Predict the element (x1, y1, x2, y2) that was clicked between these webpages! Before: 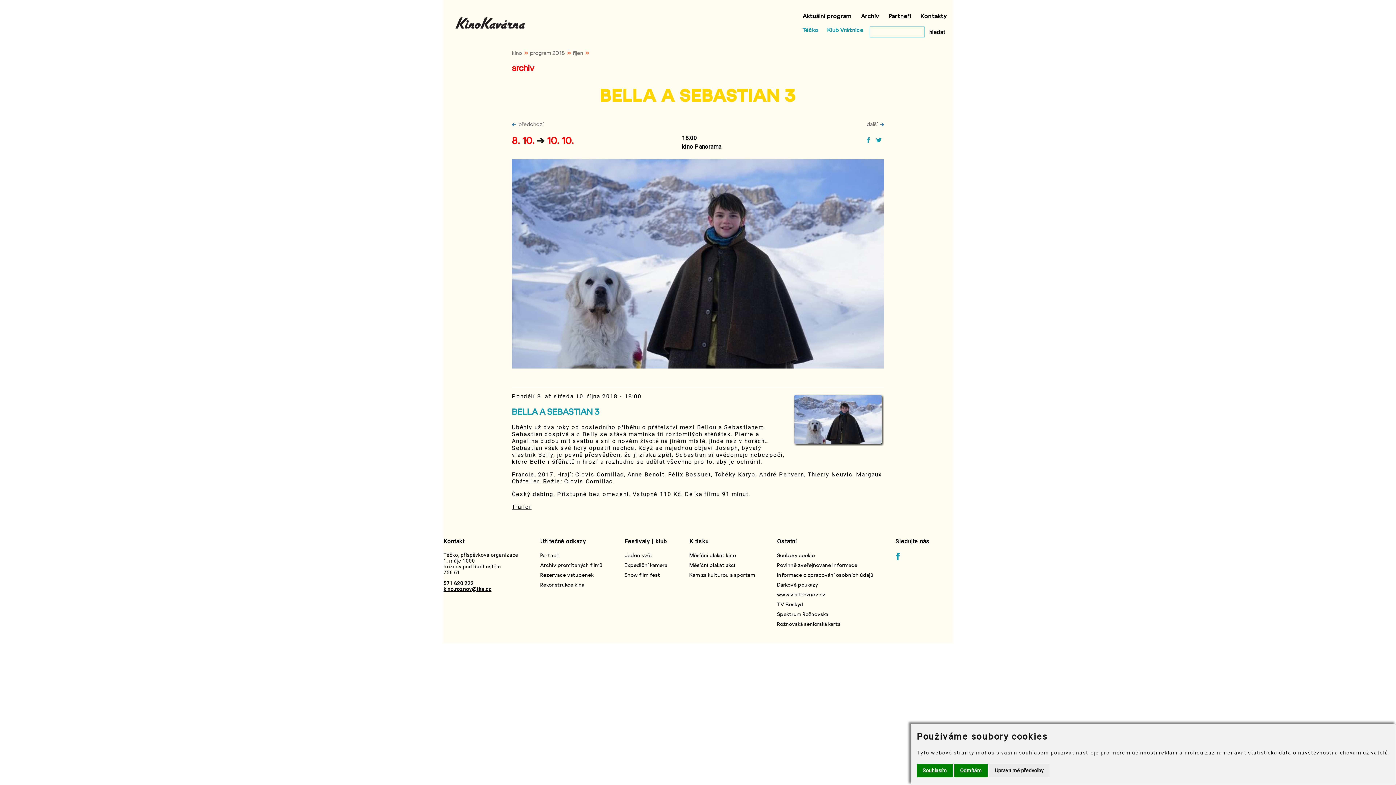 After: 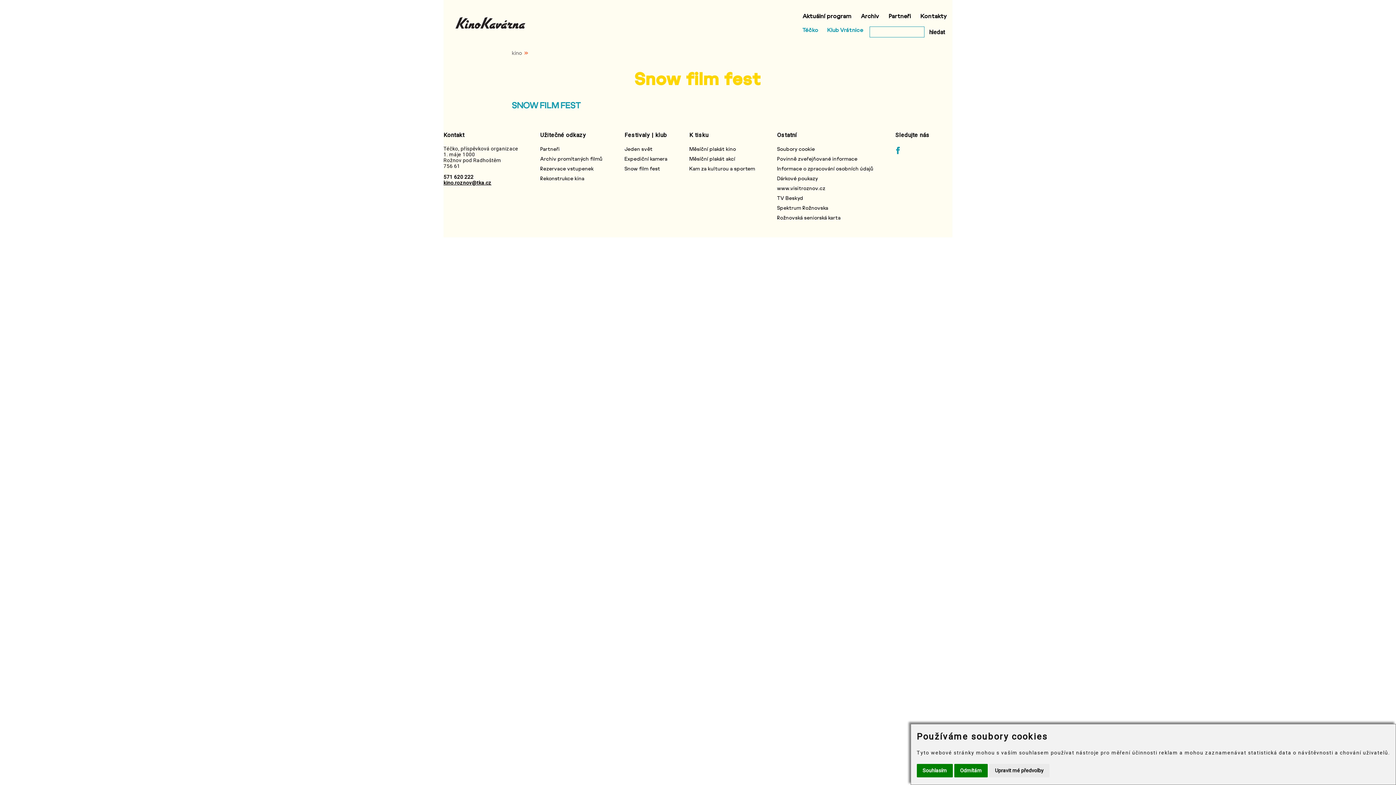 Action: bbox: (624, 571, 660, 578) label: Snow film fest